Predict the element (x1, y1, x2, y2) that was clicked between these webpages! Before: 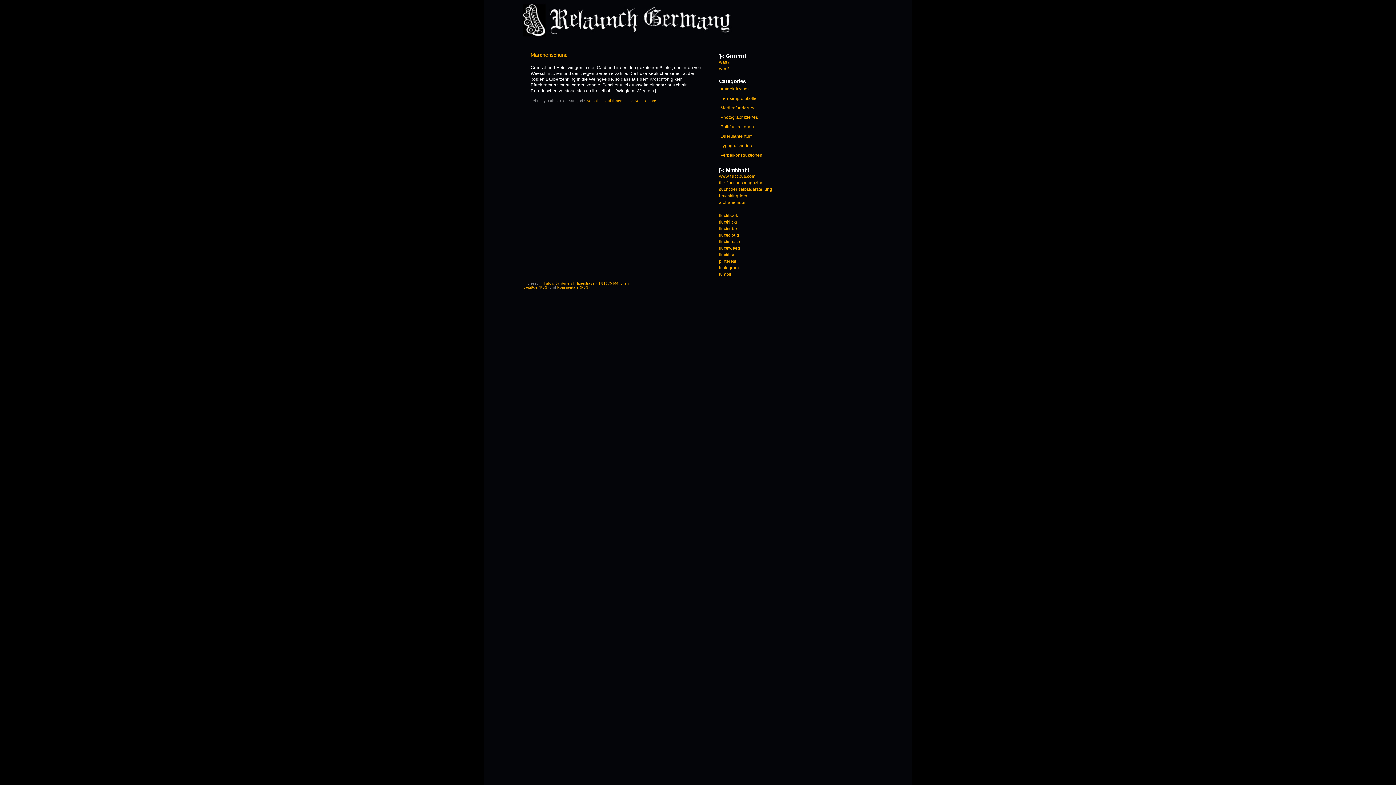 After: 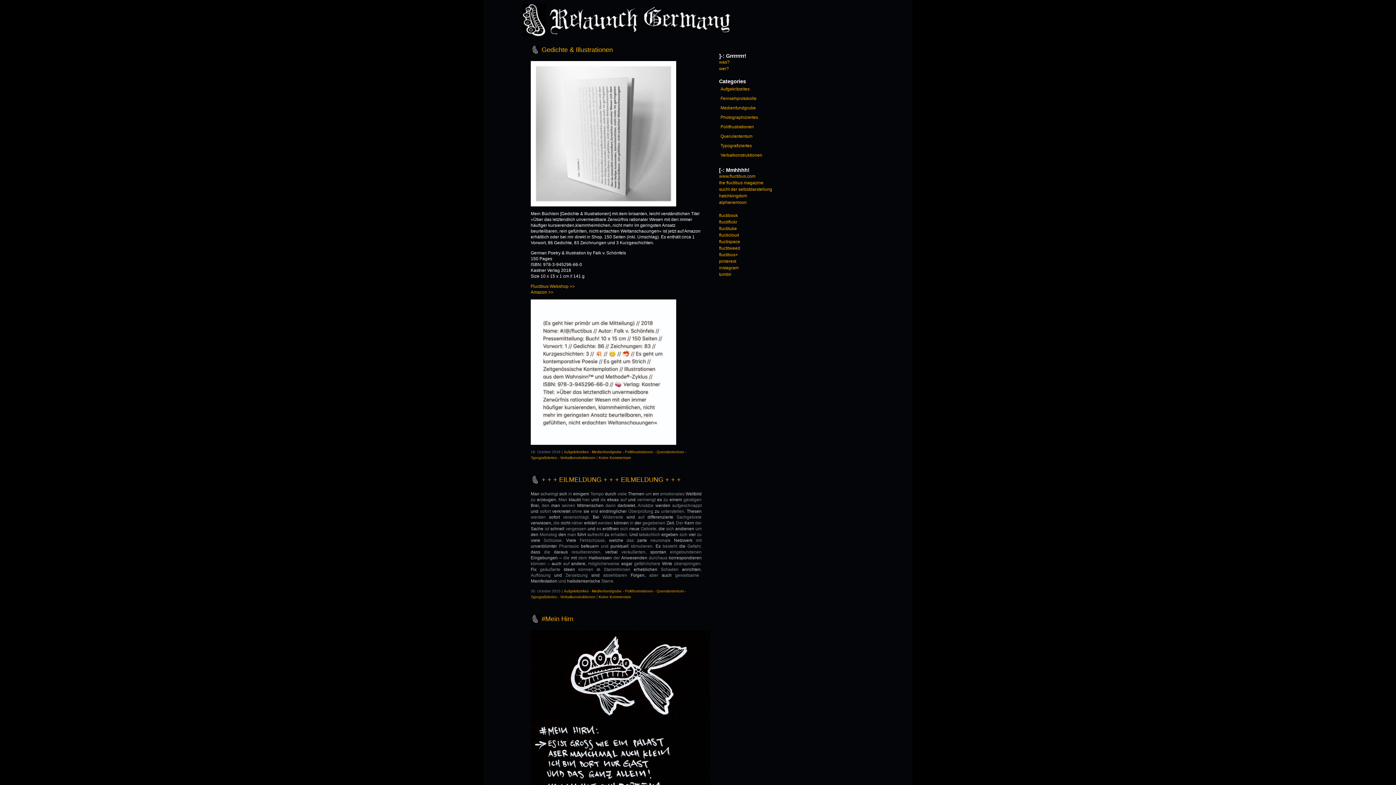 Action: bbox: (520, 36, 876, 41)